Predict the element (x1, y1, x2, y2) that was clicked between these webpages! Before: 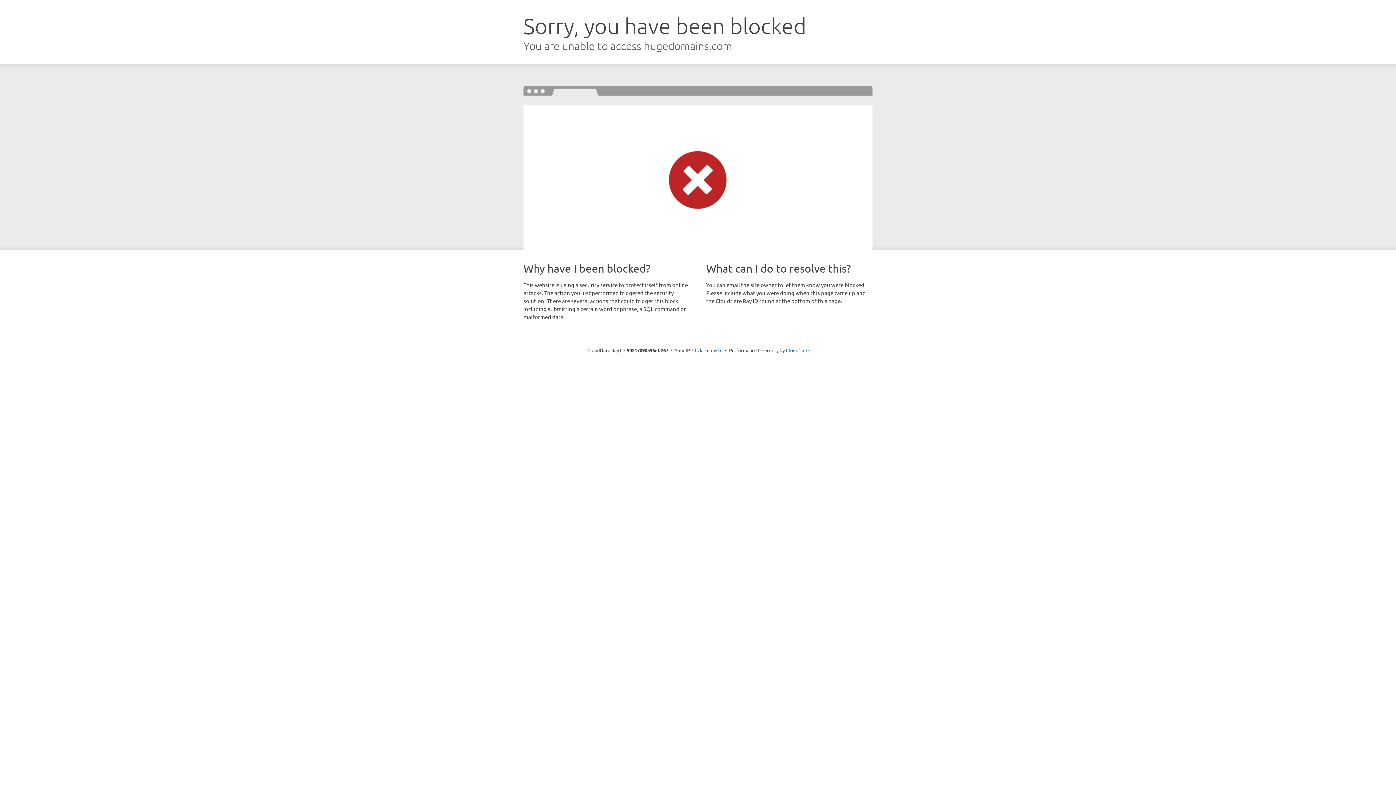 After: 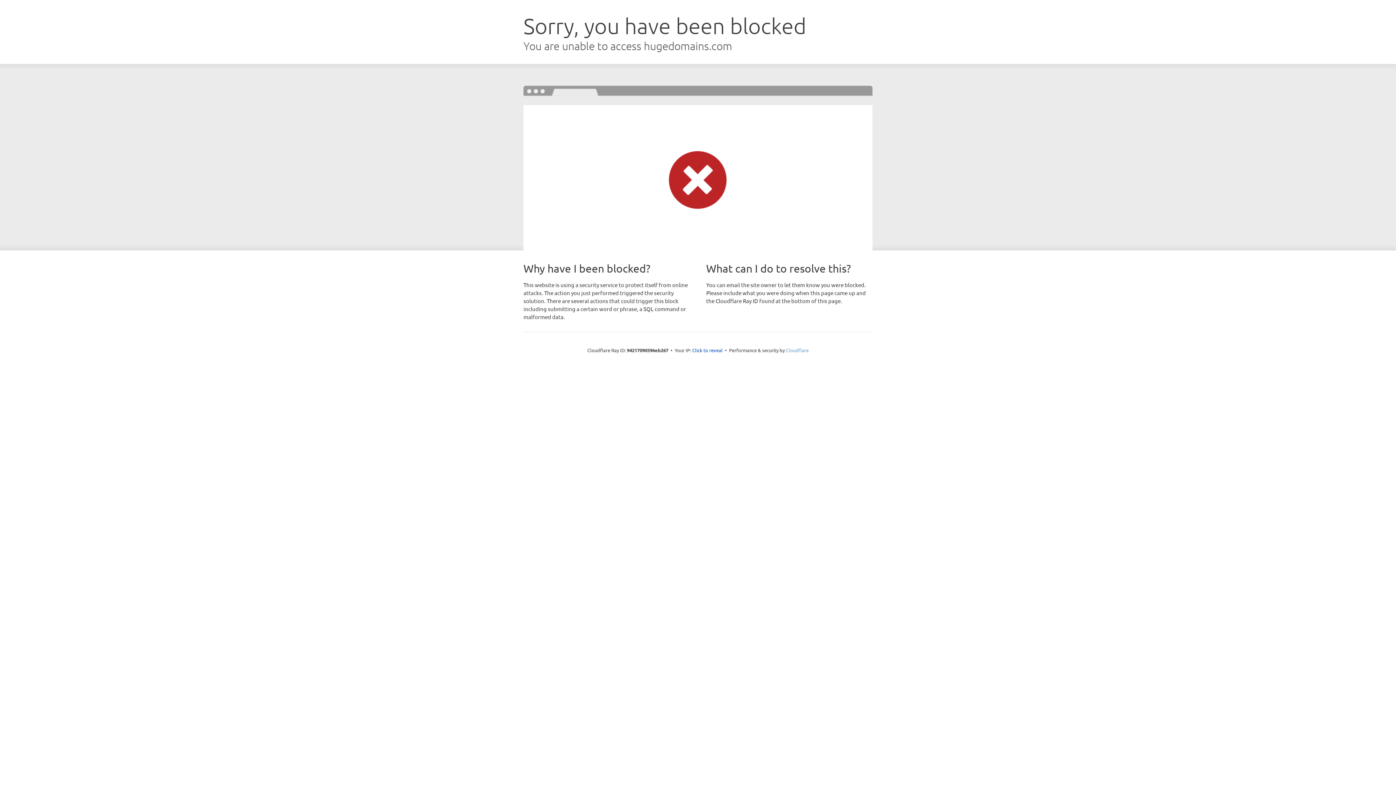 Action: bbox: (786, 347, 808, 353) label: Cloudflare